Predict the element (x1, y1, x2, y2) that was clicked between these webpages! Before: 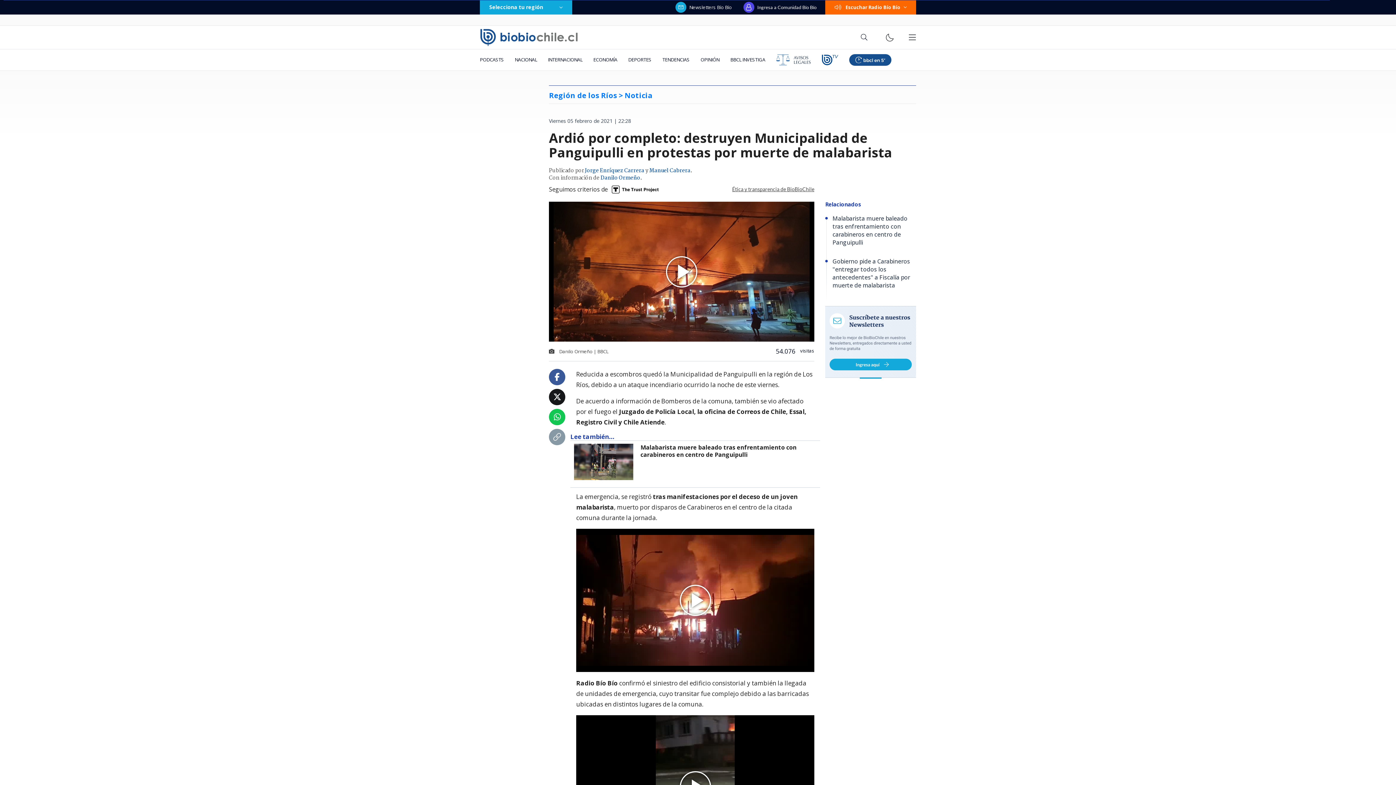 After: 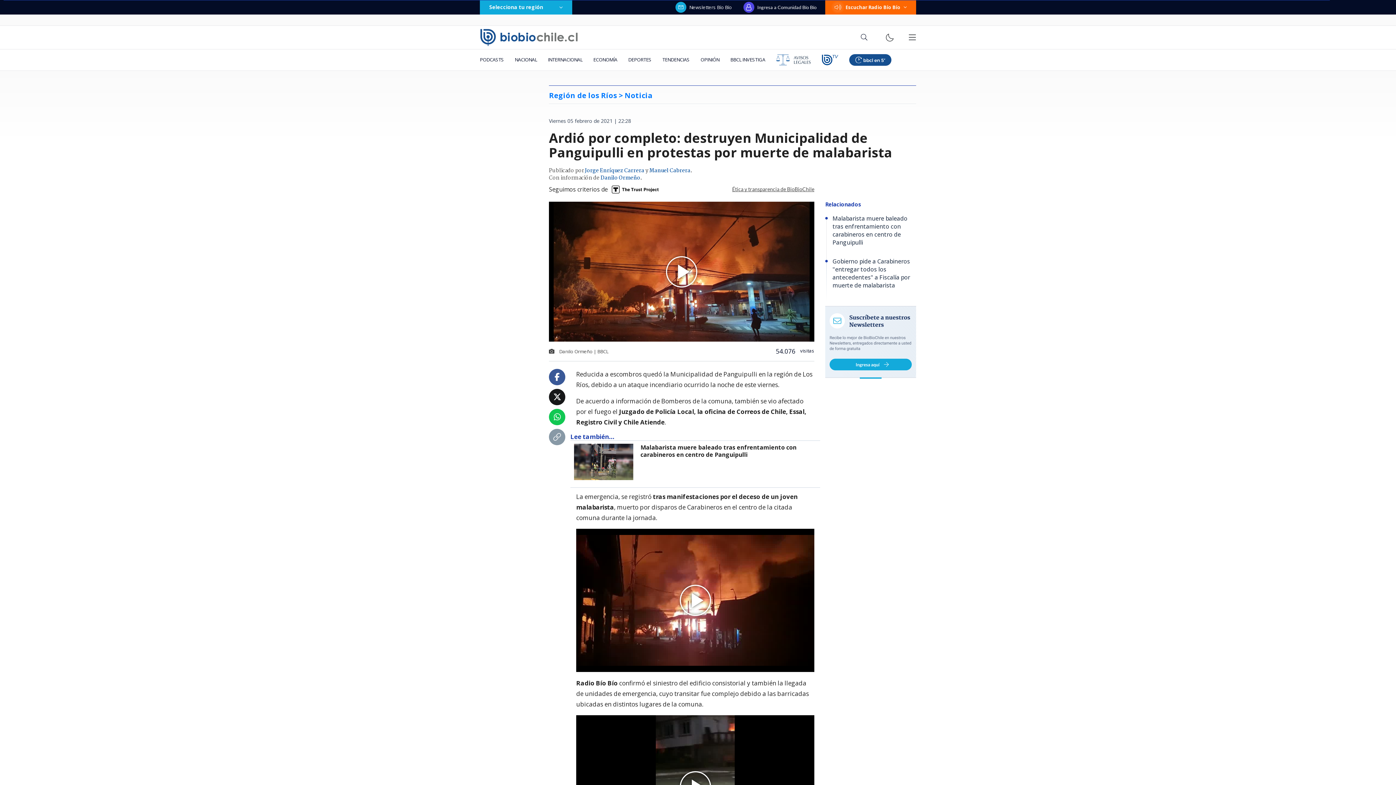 Action: bbox: (553, 413, 560, 421)